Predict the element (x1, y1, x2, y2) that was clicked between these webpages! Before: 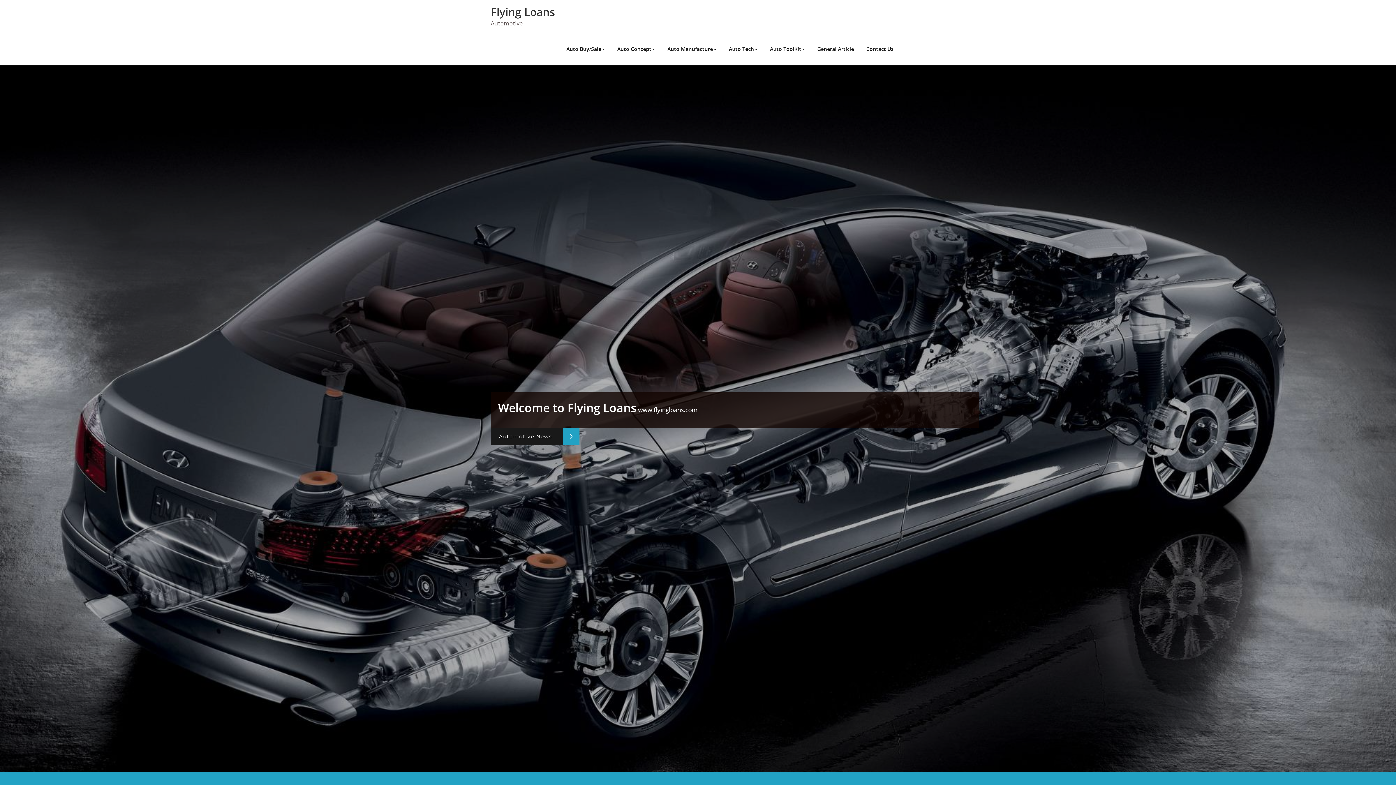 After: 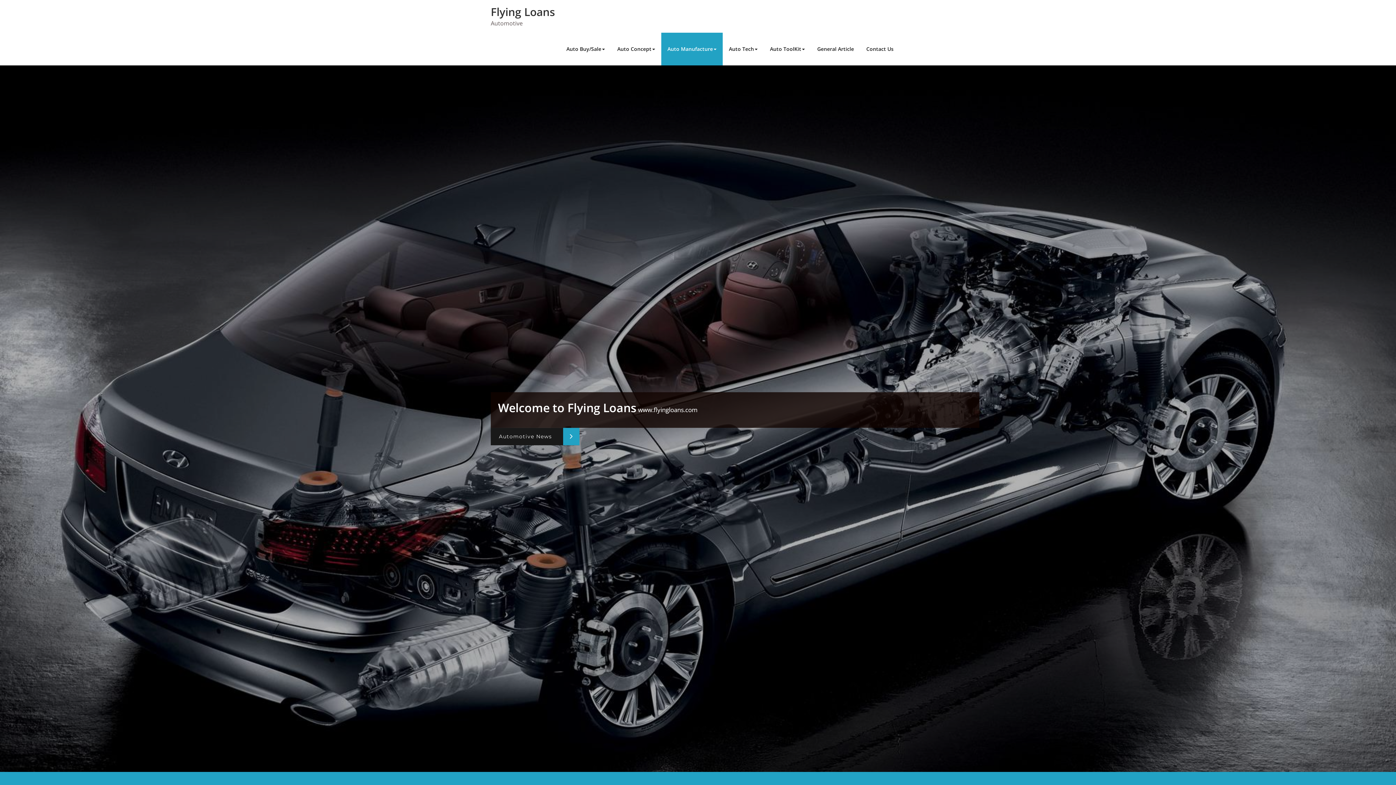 Action: label: Auto Manufacture bbox: (661, 32, 722, 65)